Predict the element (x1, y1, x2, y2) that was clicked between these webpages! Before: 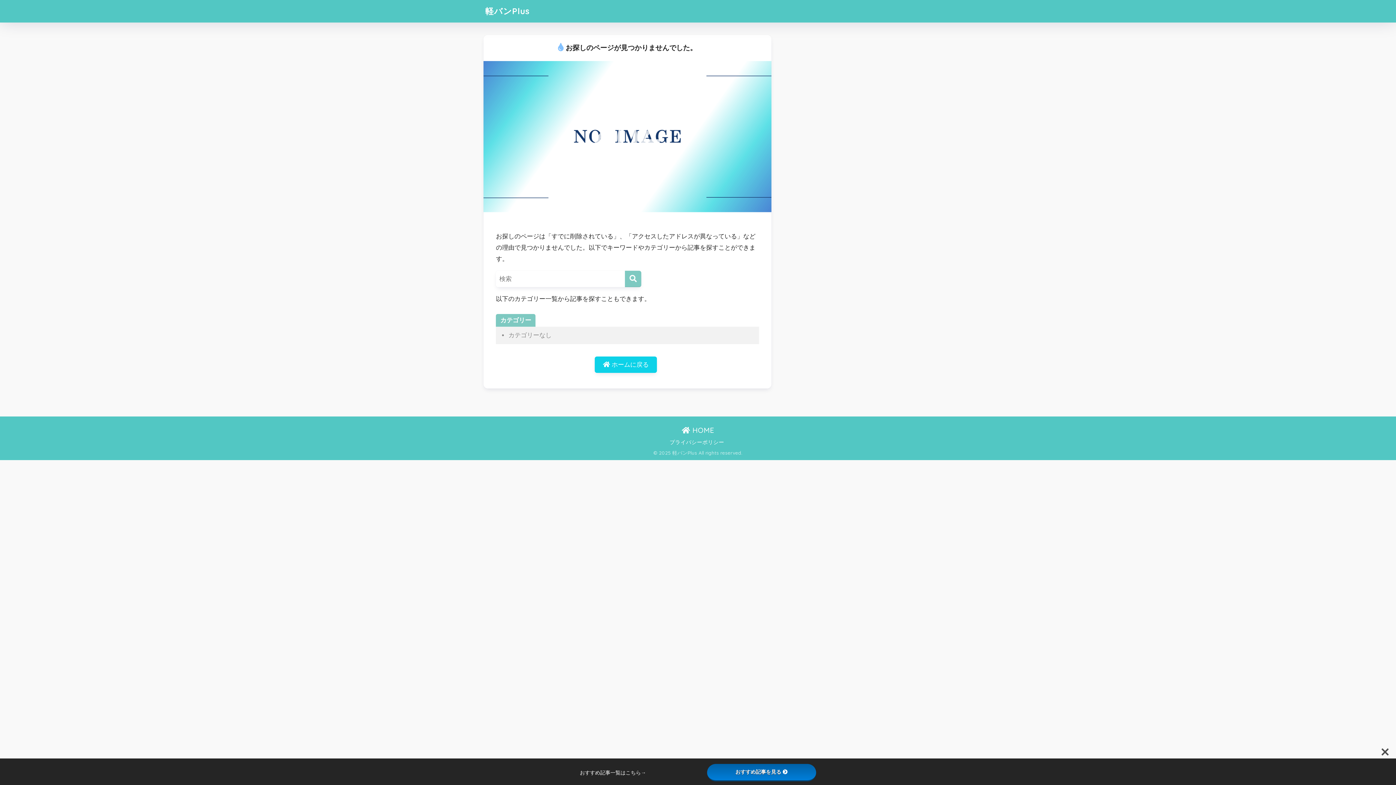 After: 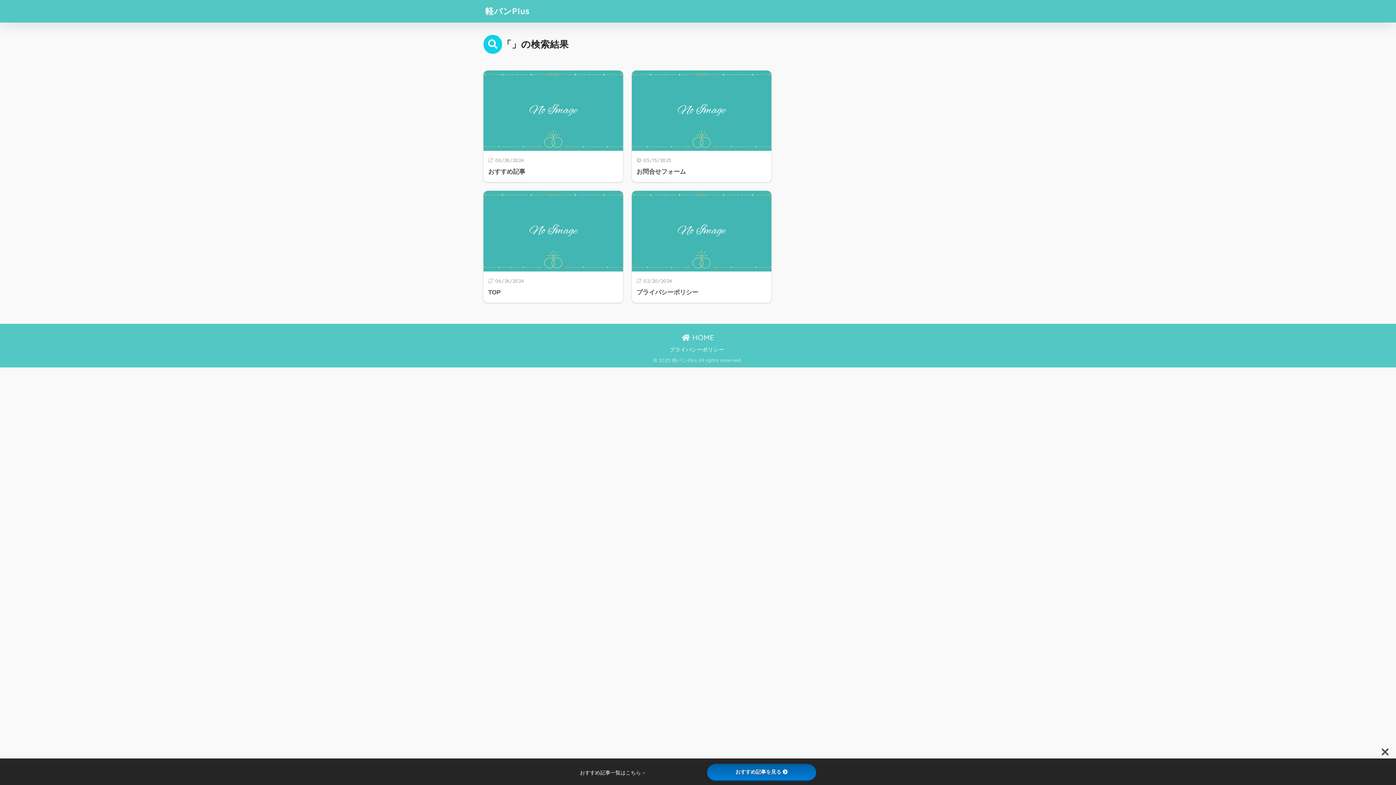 Action: label: 検索 bbox: (625, 270, 641, 287)